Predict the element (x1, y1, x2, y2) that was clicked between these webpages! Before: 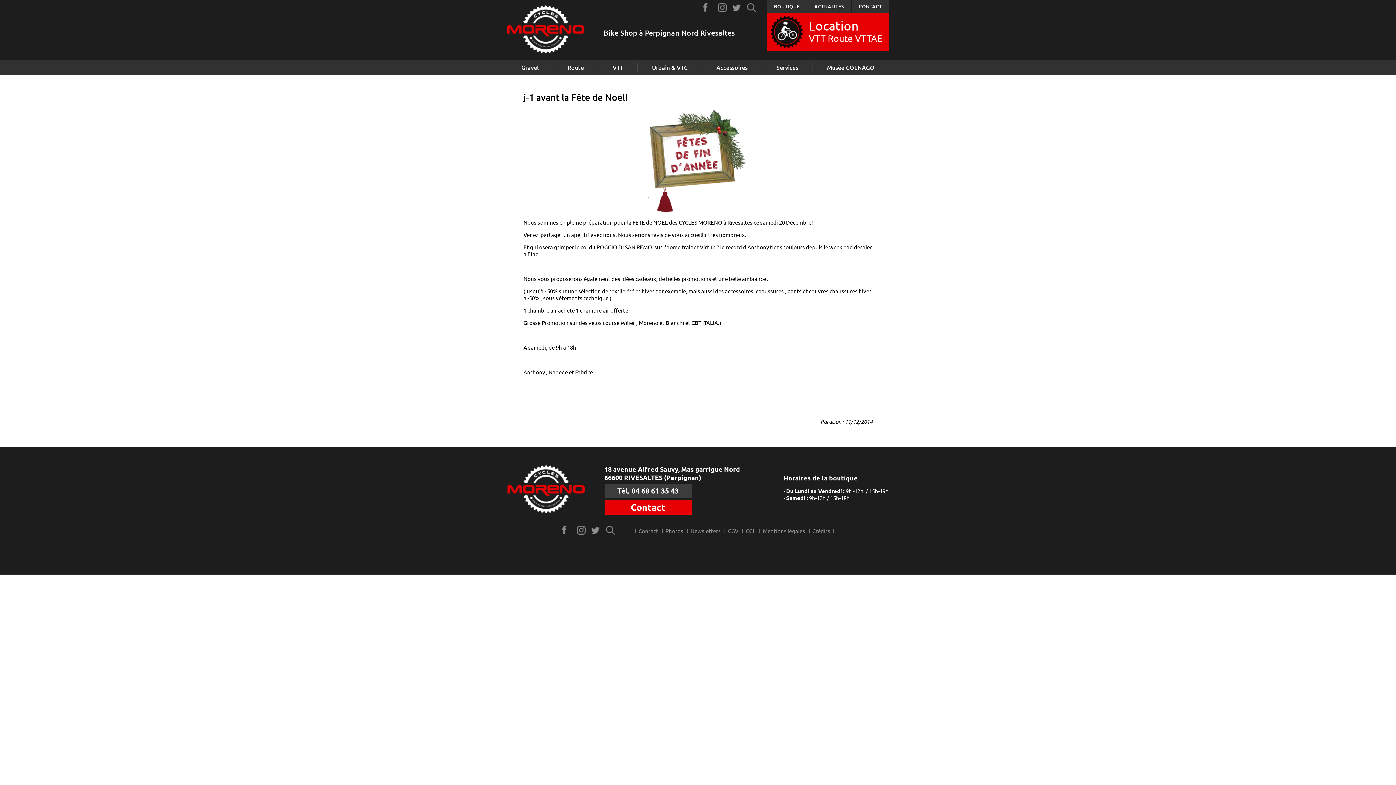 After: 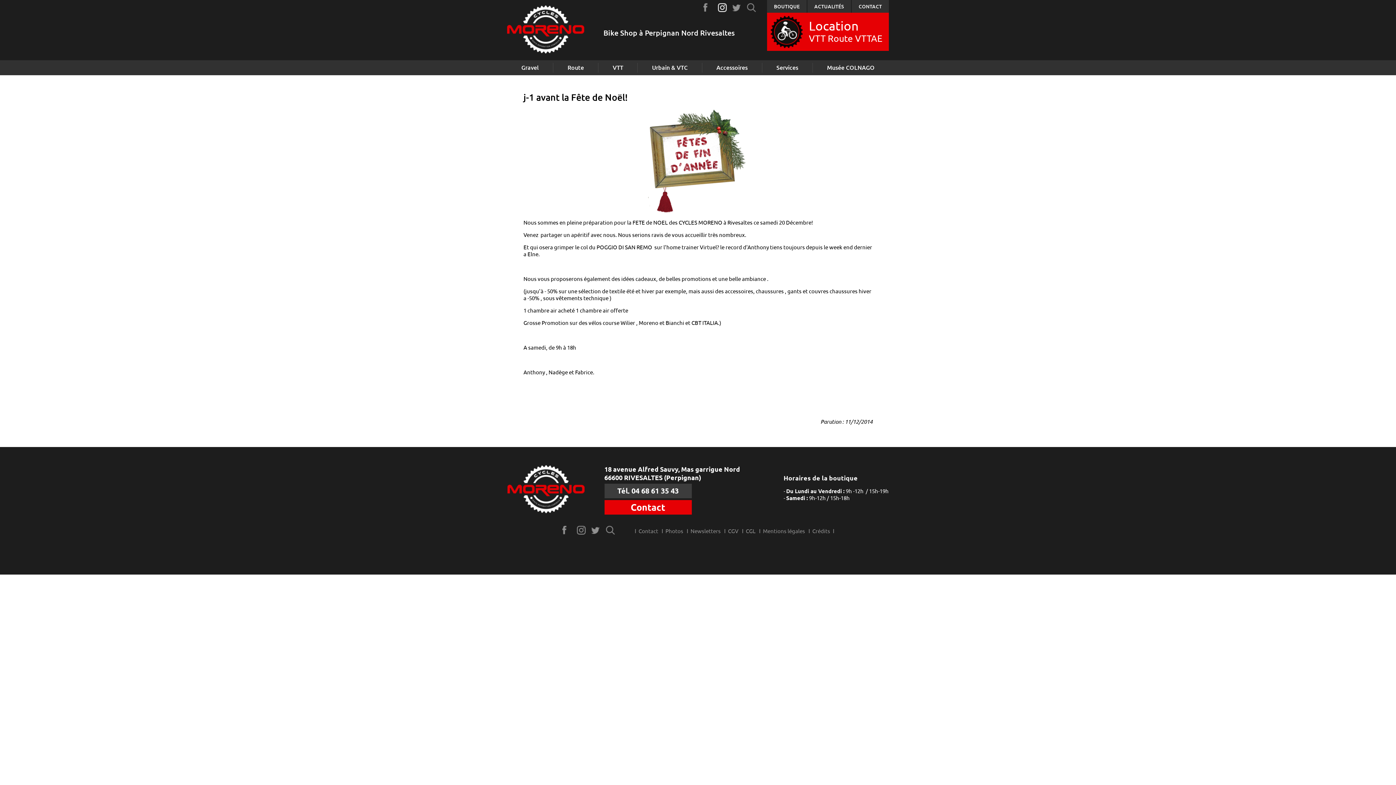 Action: label: Instagram bbox: (718, 2, 727, 12)